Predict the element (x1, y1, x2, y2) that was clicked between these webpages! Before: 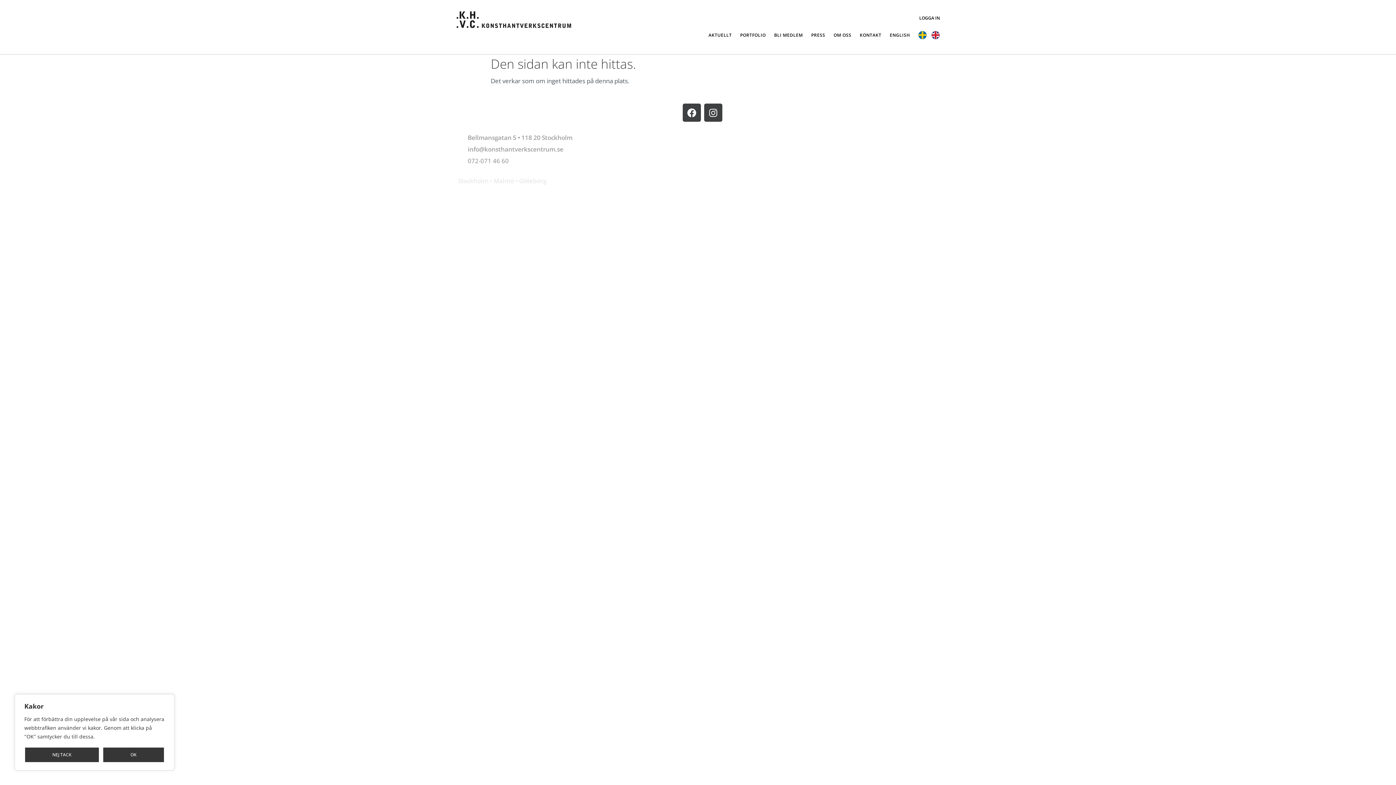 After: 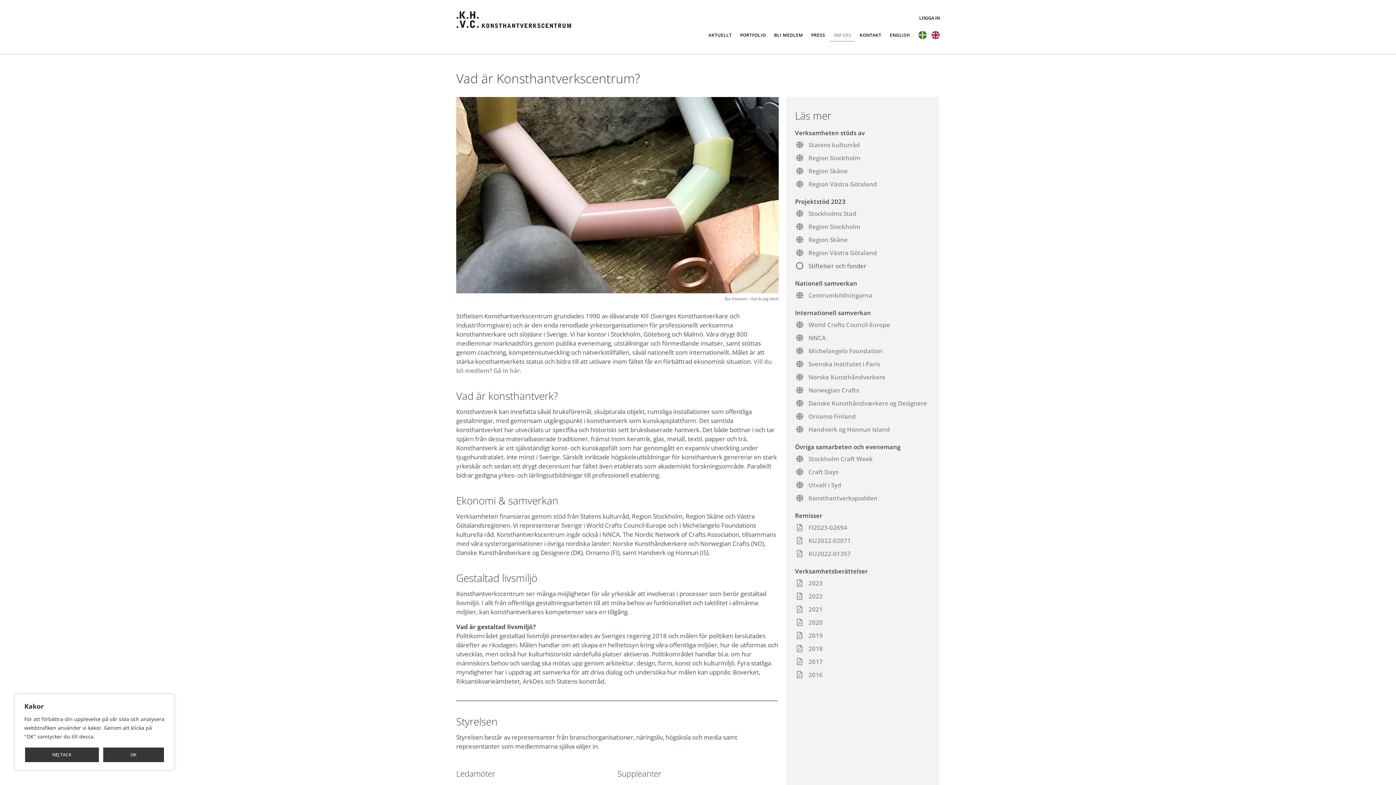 Action: bbox: (830, 28, 855, 41) label: OM OSS